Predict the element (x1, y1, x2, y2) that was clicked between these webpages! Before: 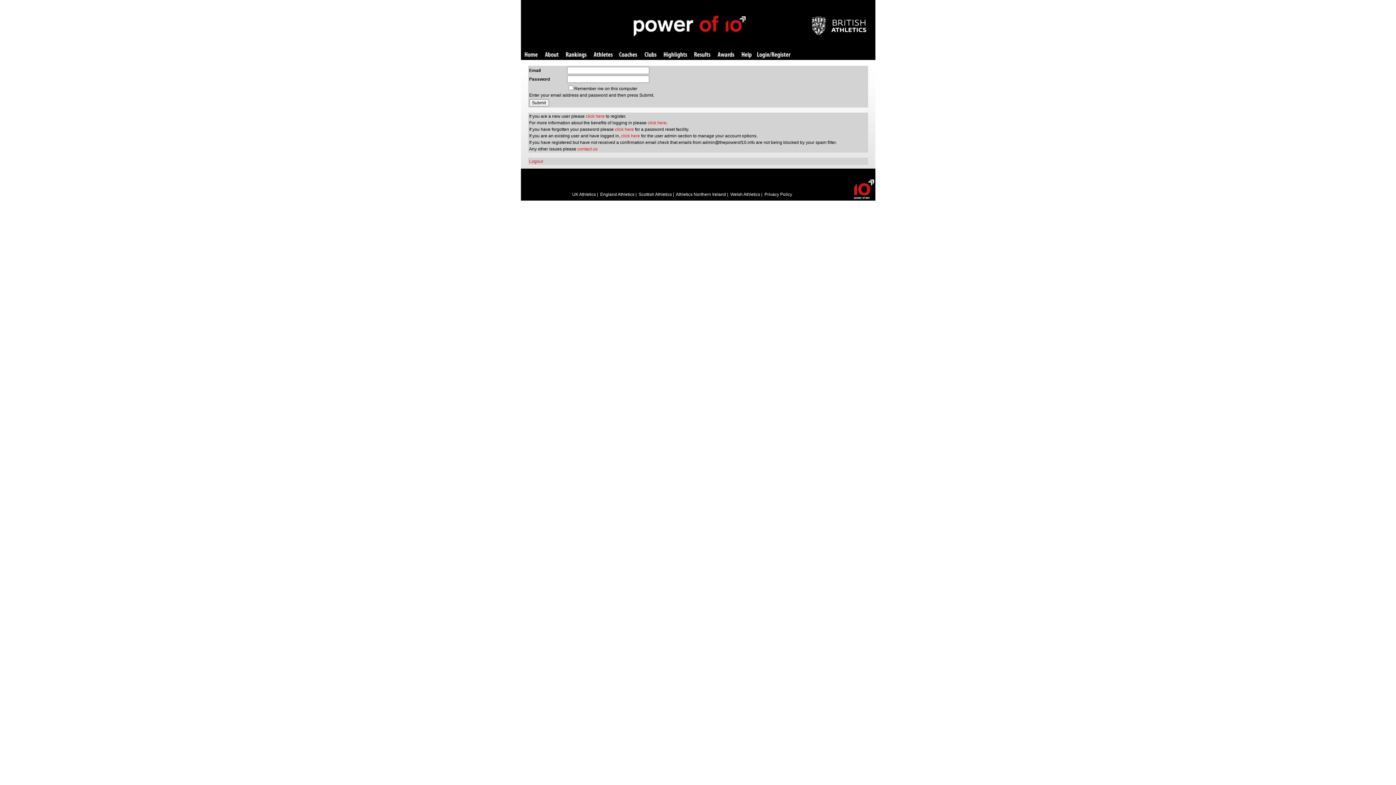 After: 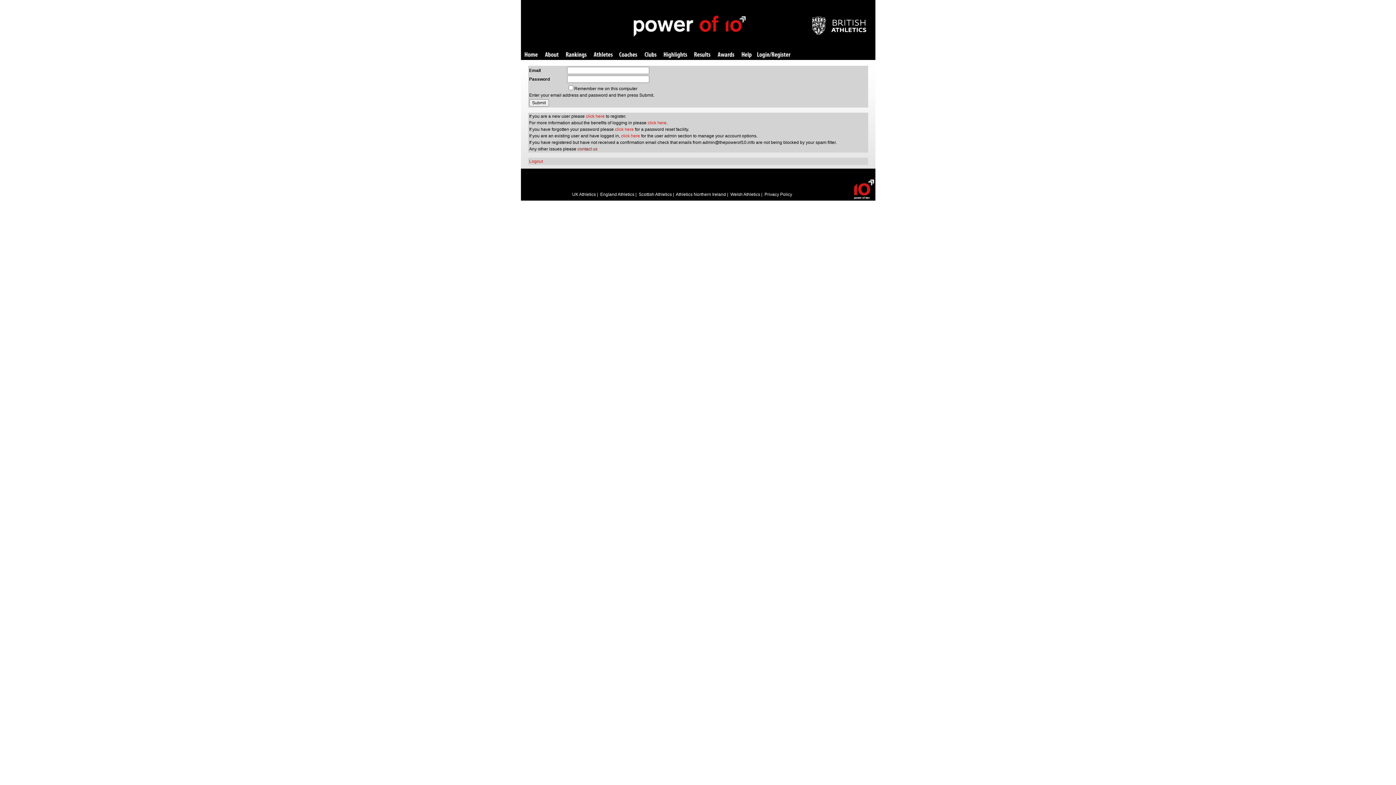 Action: label: contact us bbox: (577, 146, 597, 151)